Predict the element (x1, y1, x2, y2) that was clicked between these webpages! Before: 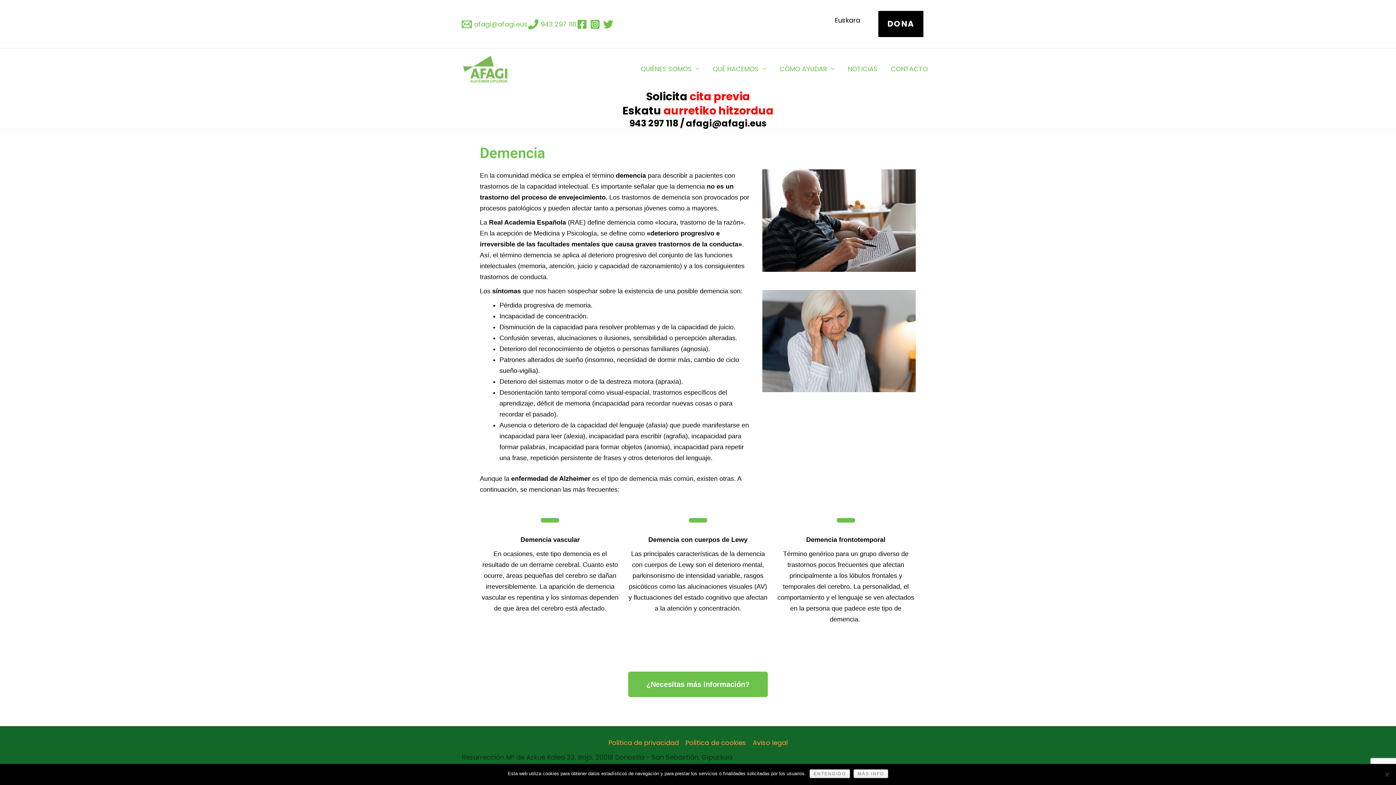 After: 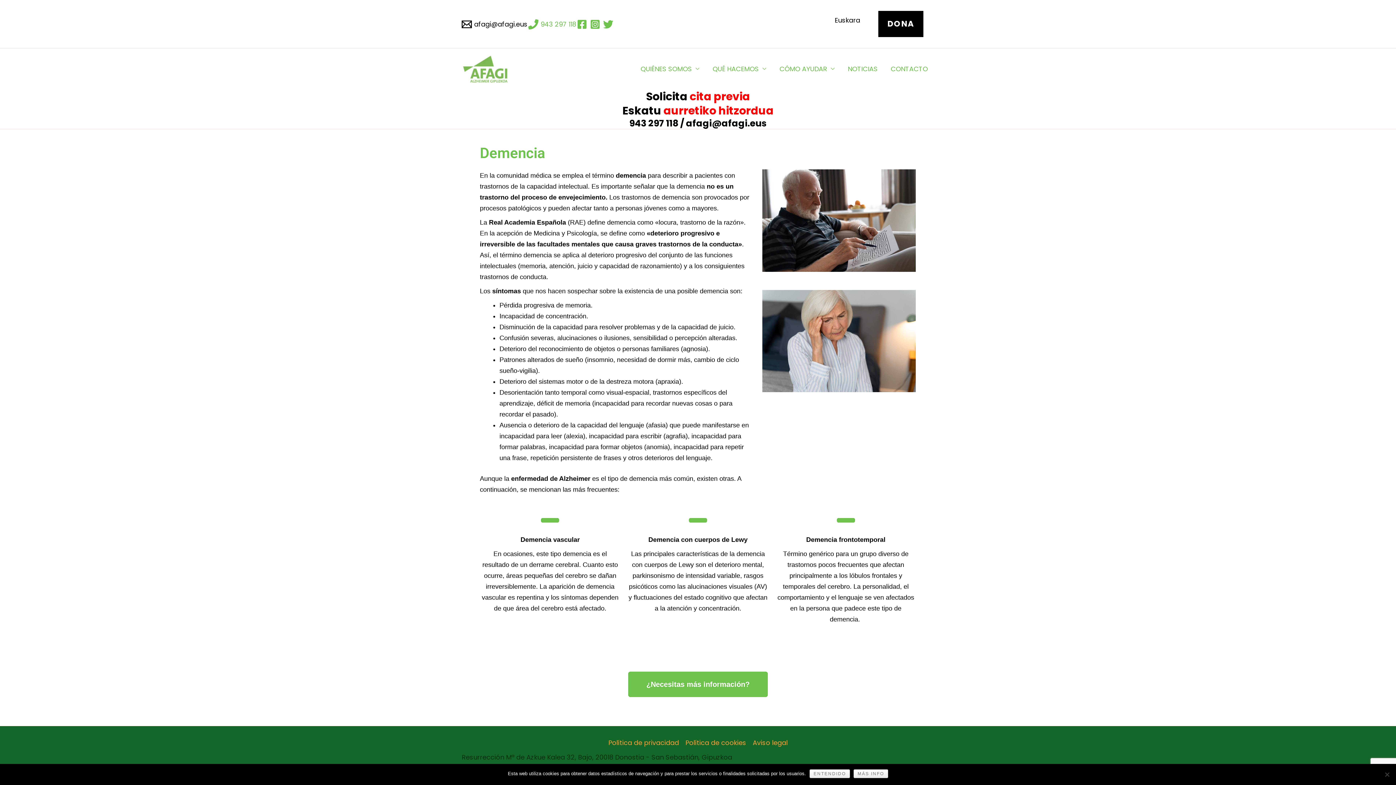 Action: bbox: (461, 19, 527, 29) label: afagi@afagi.eus